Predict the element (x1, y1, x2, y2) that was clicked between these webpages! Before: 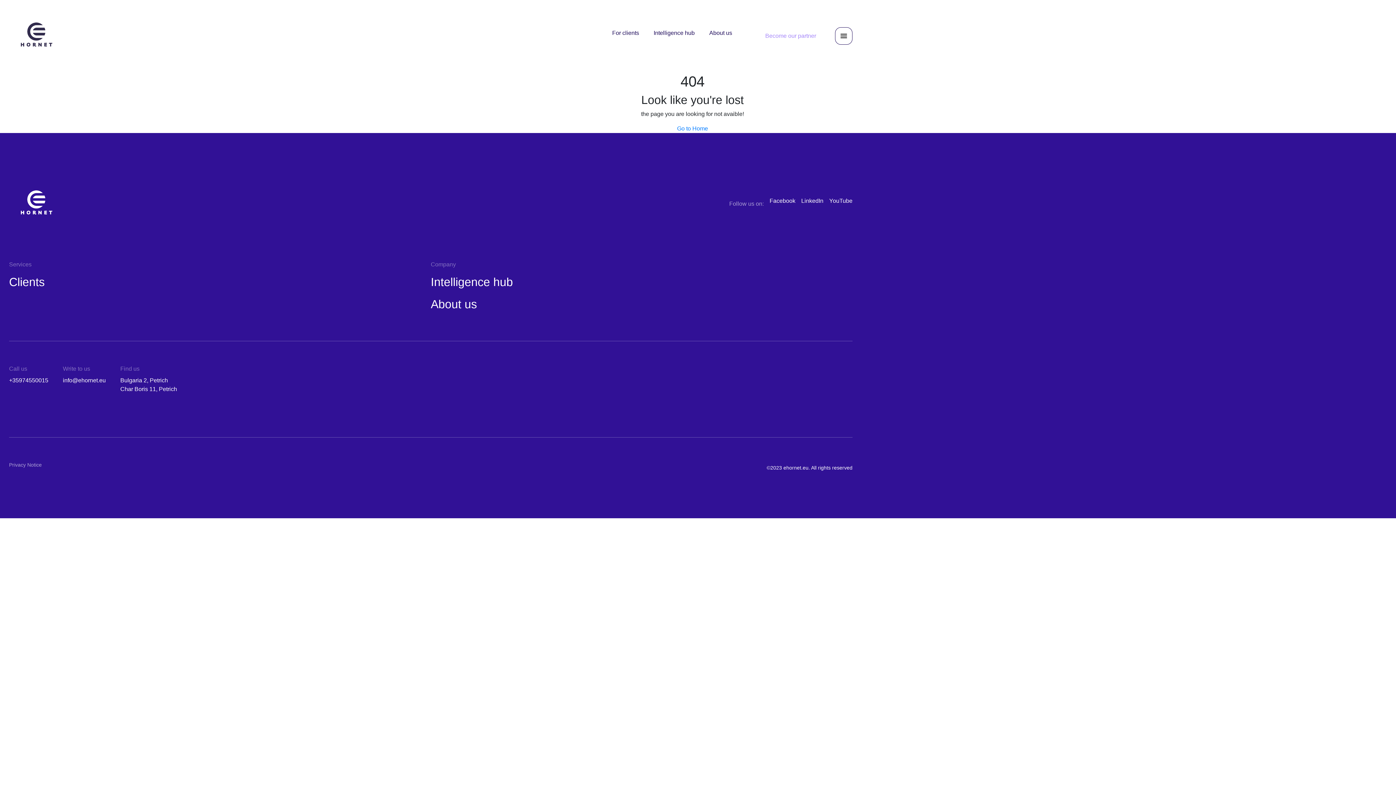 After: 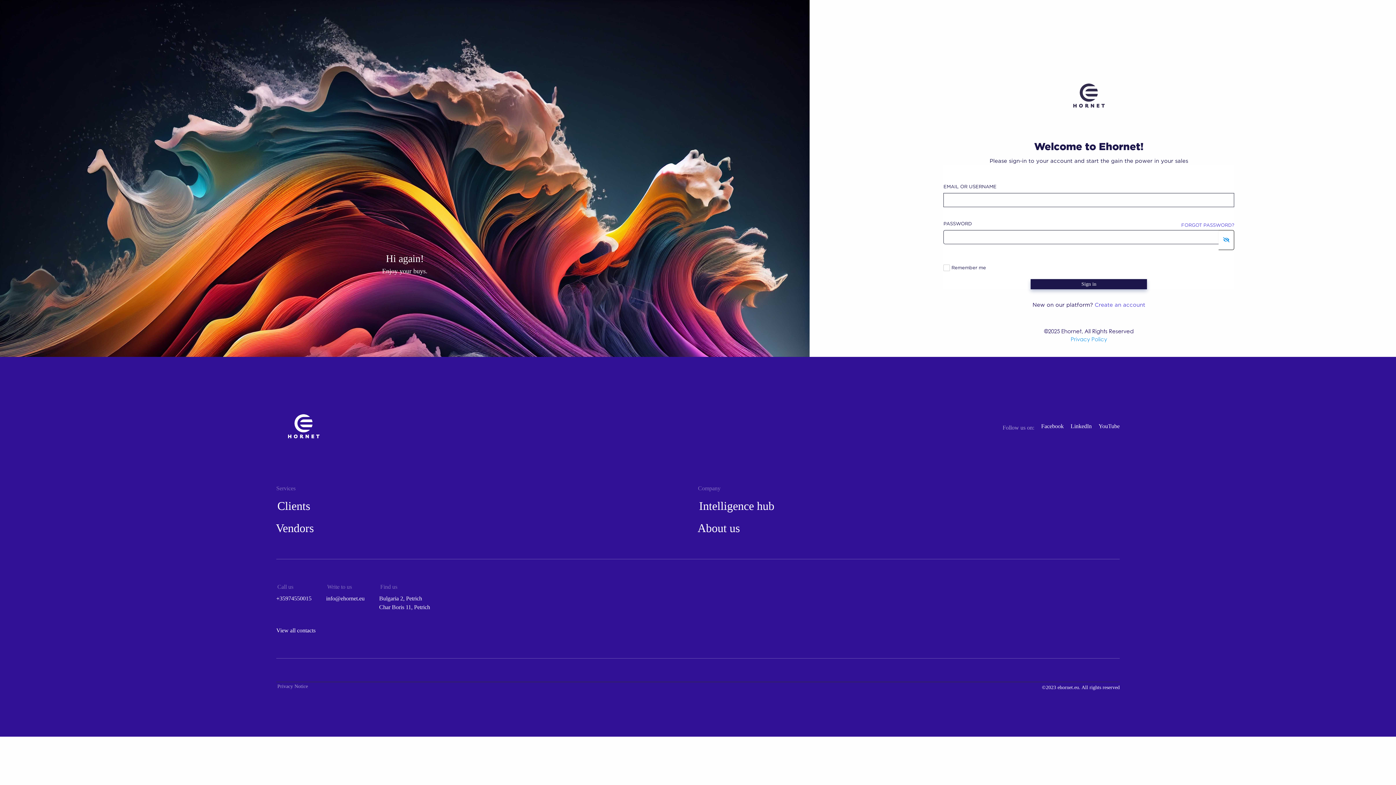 Action: label: For clients bbox: (612, 29, 639, 36)